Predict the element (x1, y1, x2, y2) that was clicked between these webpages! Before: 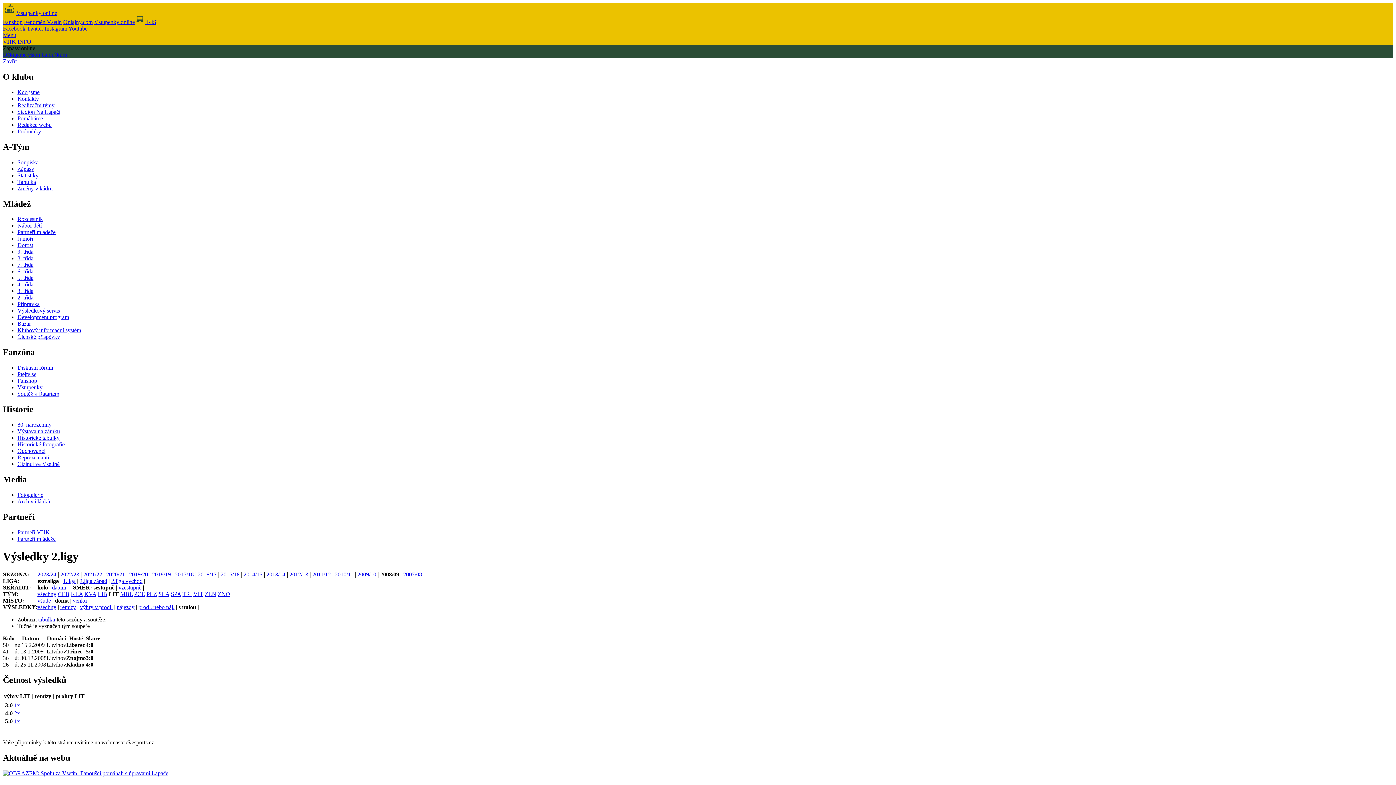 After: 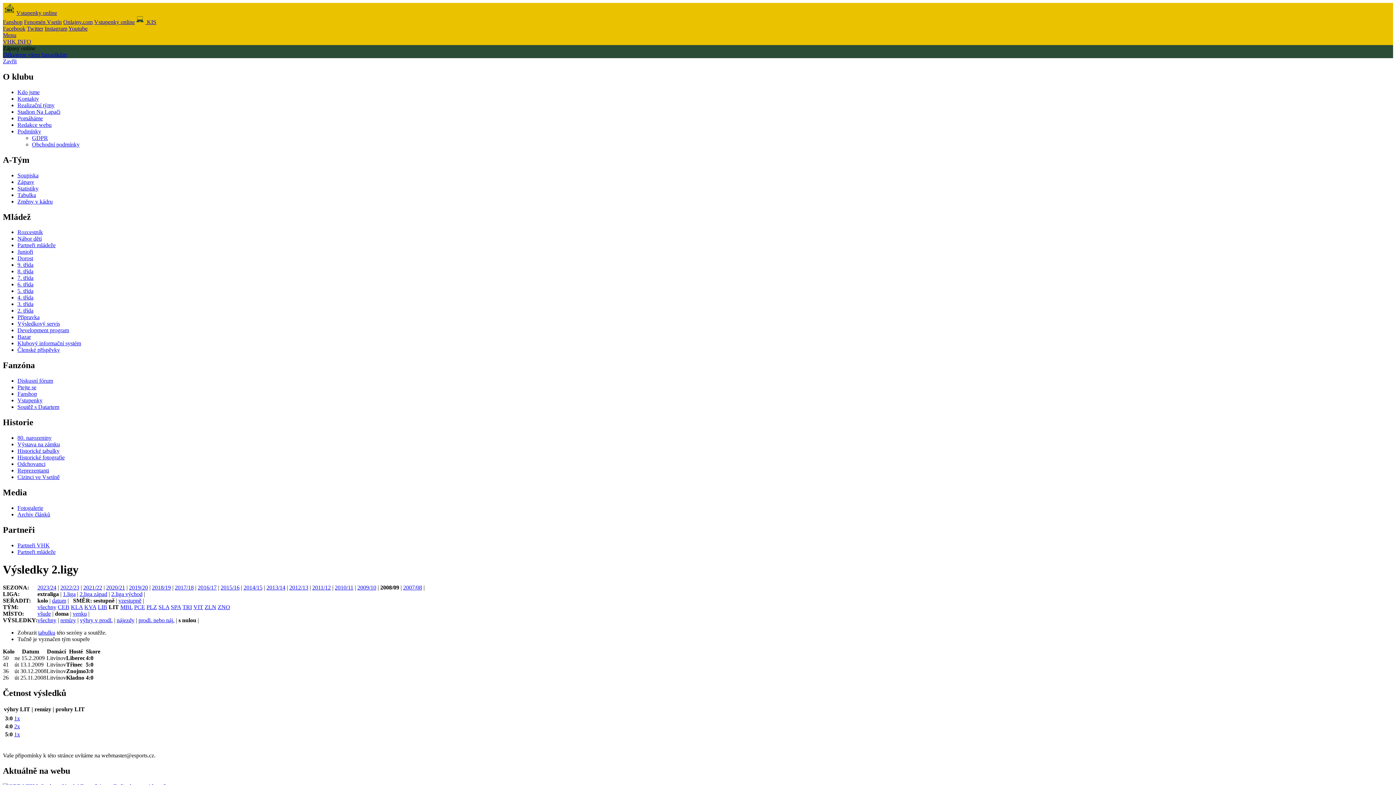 Action: bbox: (17, 128, 41, 134) label: Podmínky